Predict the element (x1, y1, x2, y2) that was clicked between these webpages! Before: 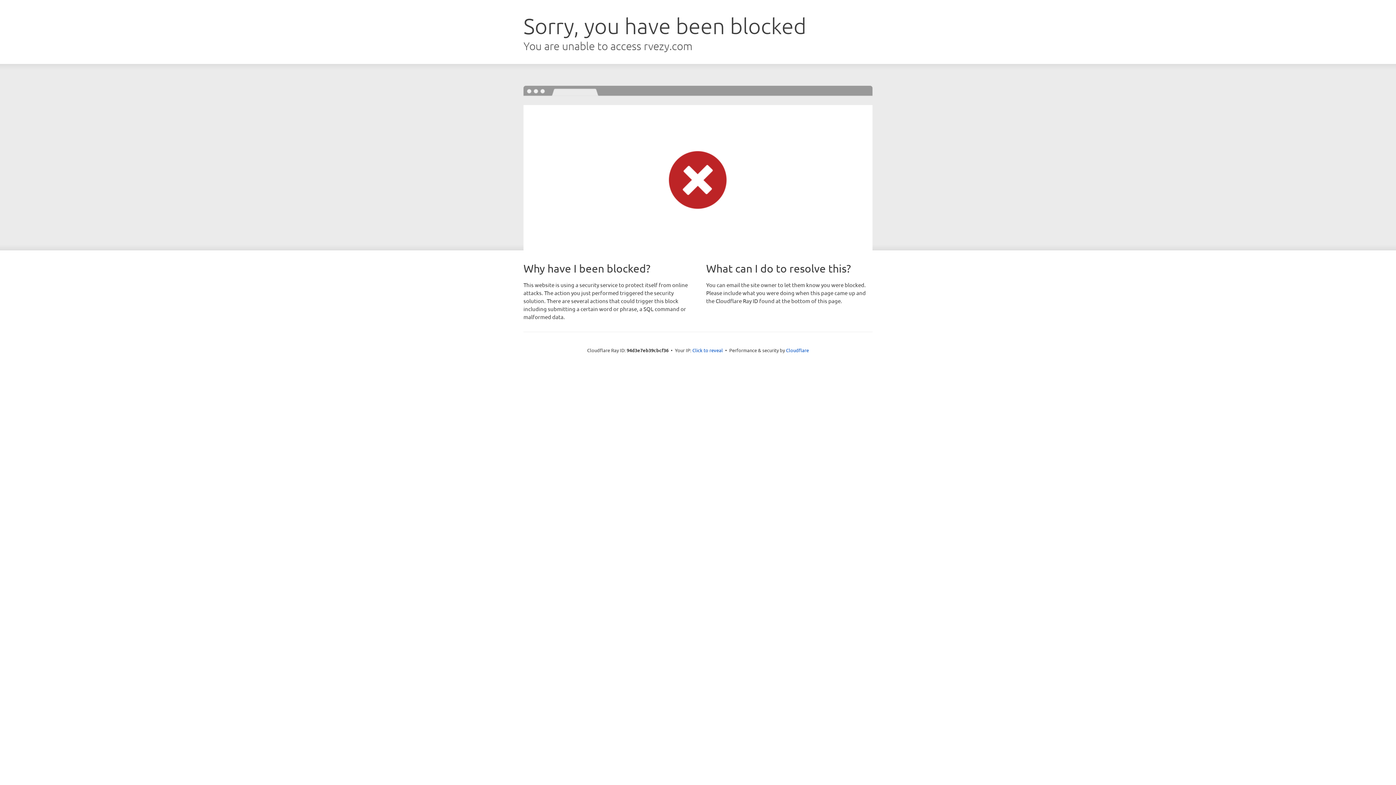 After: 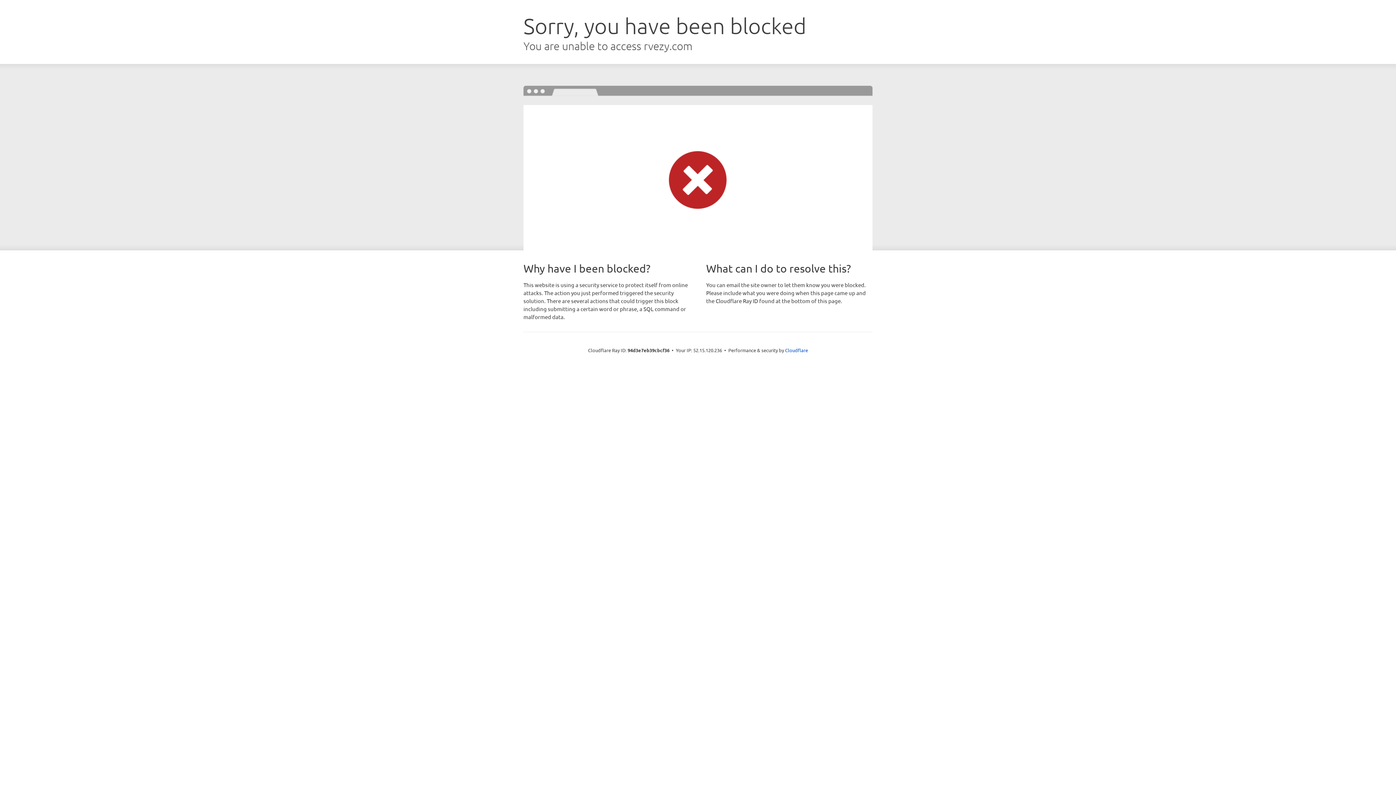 Action: bbox: (692, 346, 723, 353) label: Click to reveal